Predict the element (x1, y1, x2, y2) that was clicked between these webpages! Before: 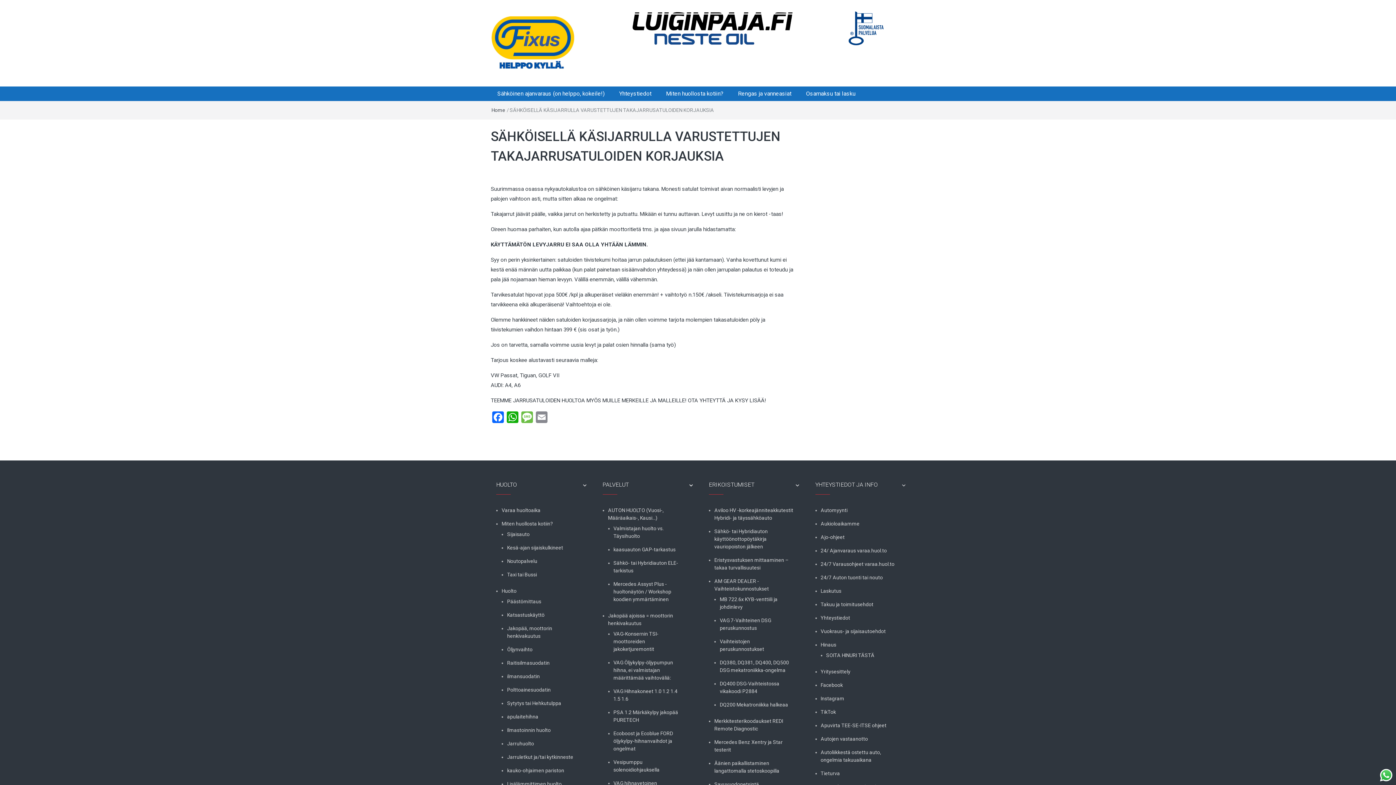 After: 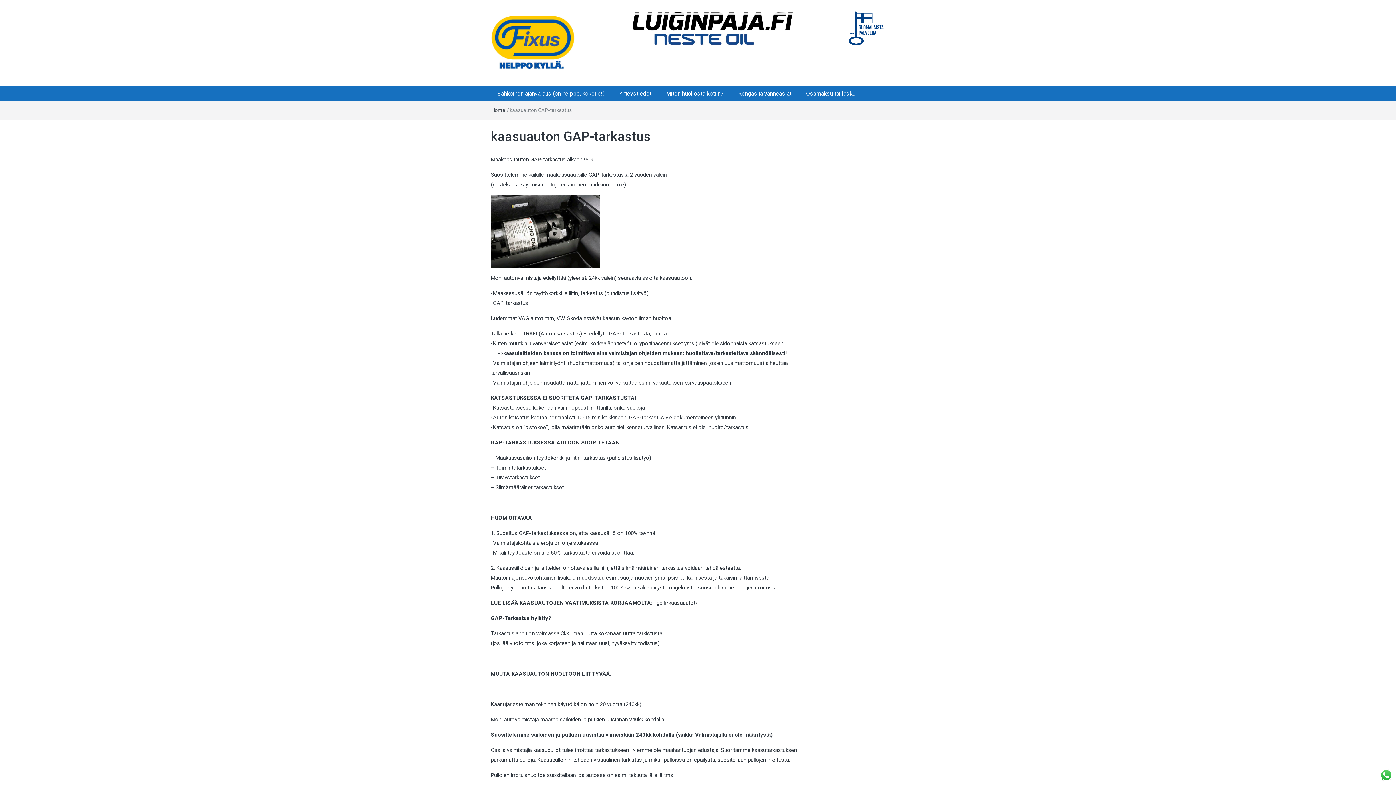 Action: label: kaasuauton GAP-tarkastus bbox: (613, 546, 682, 553)